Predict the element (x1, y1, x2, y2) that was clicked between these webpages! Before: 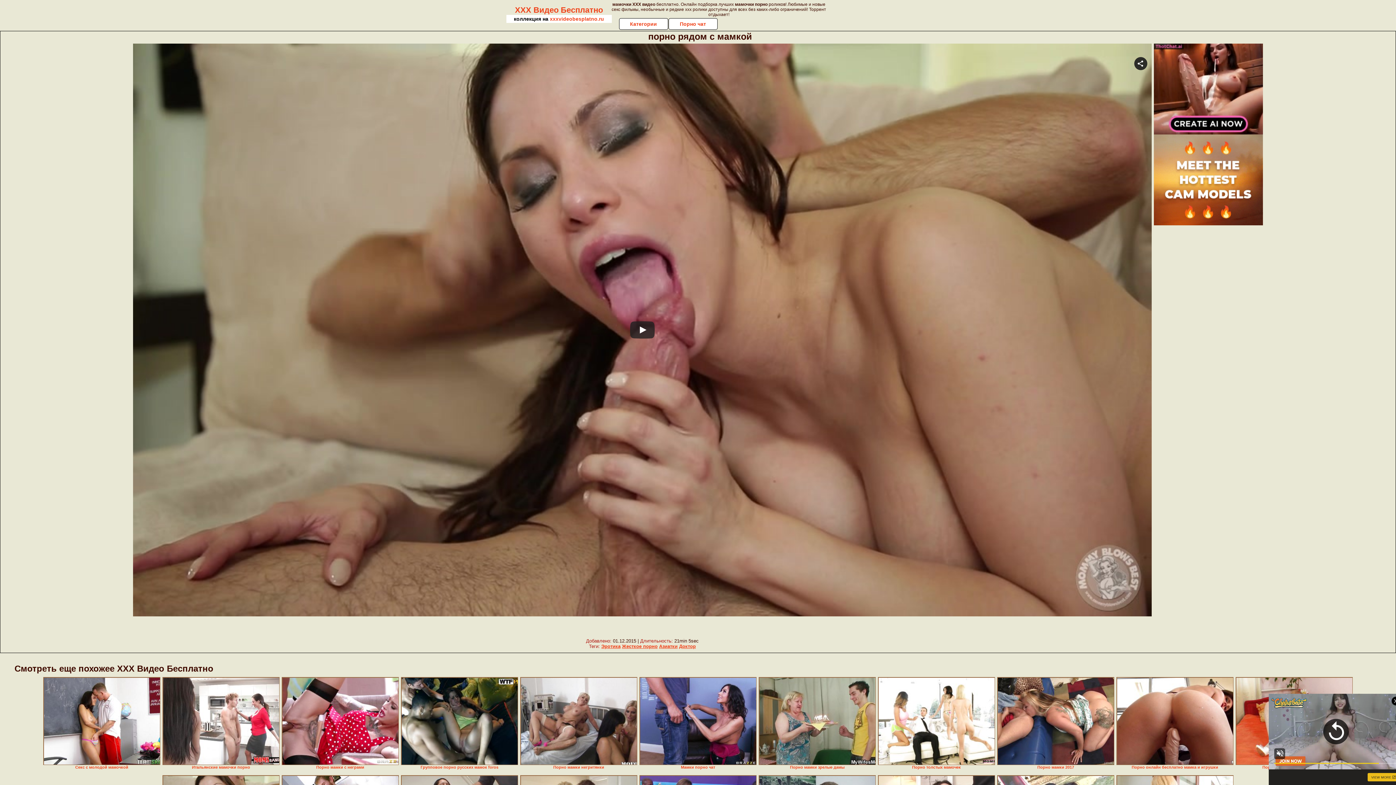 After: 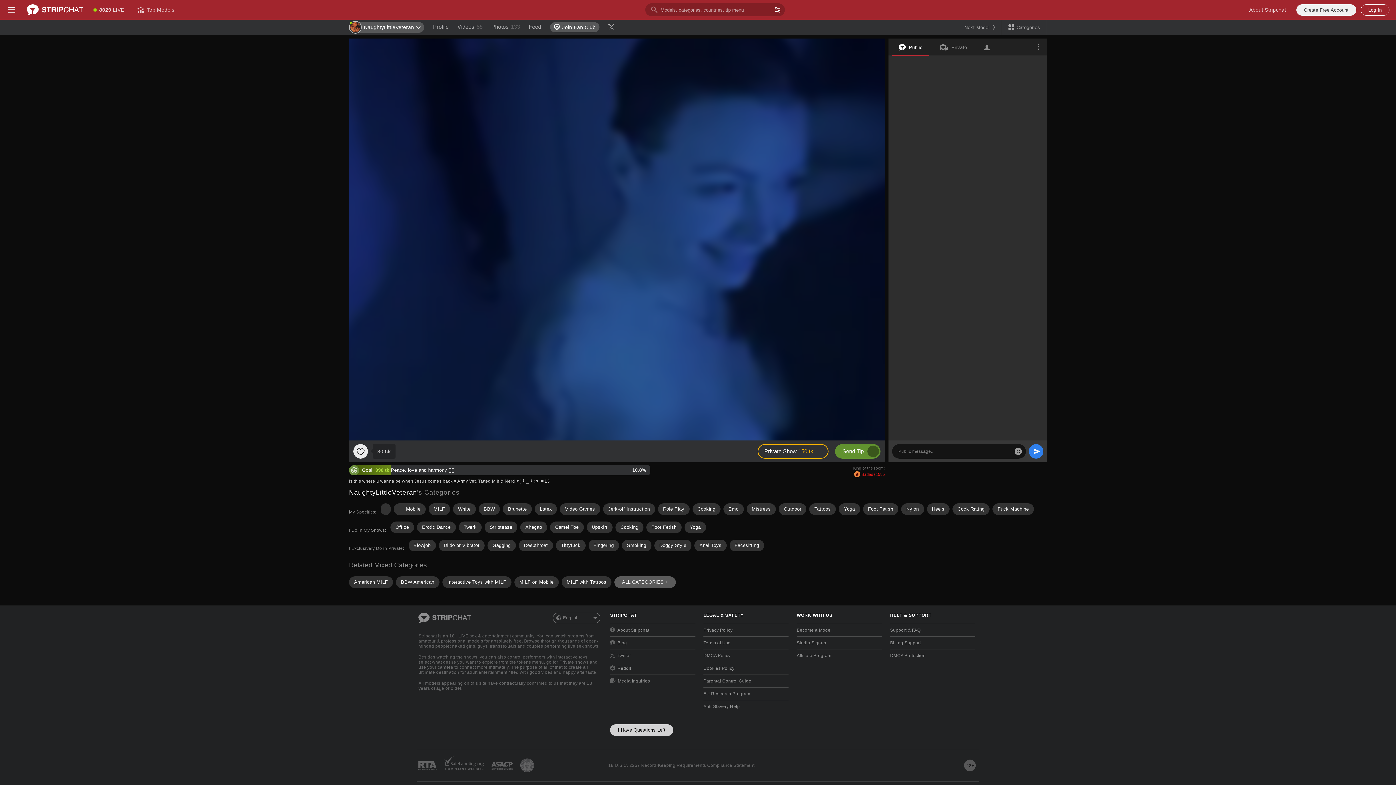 Action: bbox: (659, 644, 677, 649) label: Азиатки